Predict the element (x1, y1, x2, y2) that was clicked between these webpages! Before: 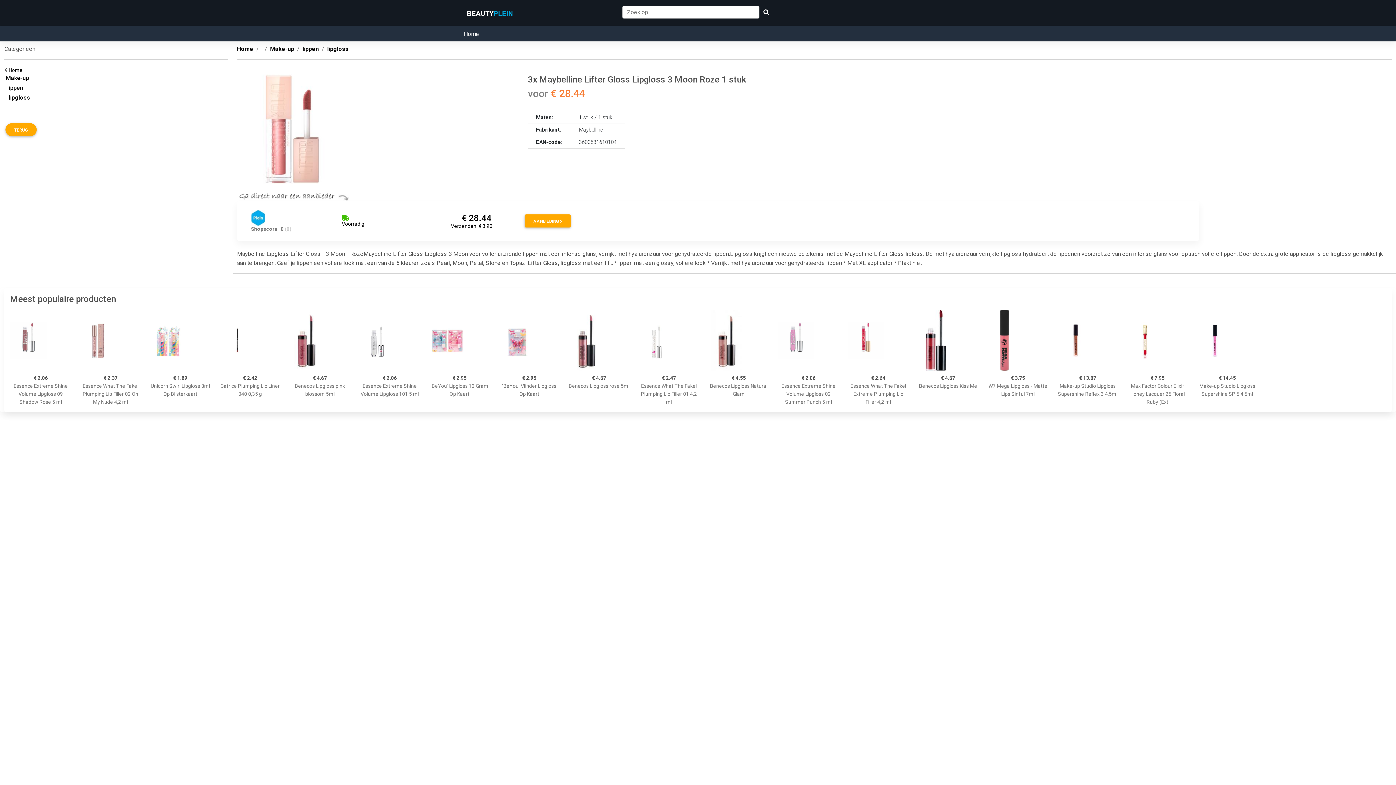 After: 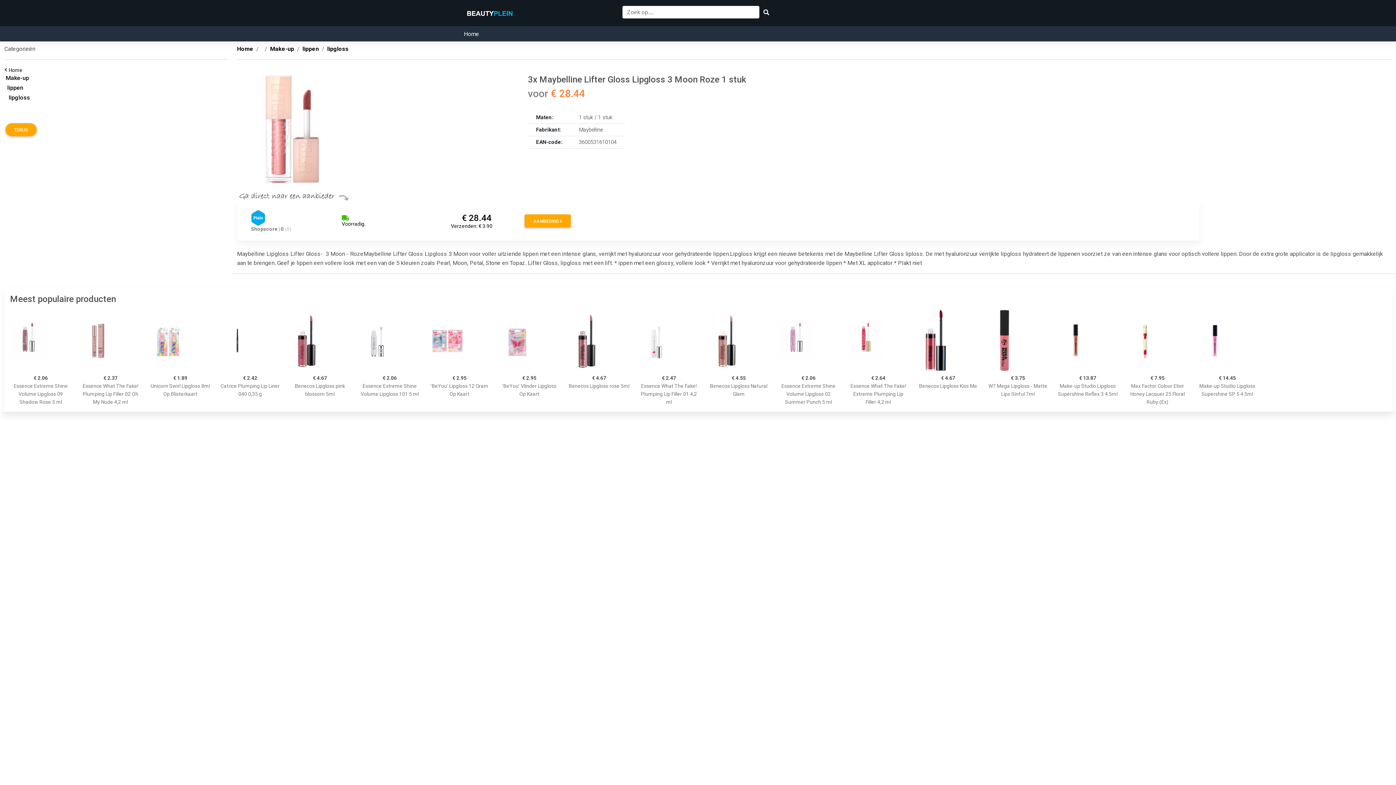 Action: label: 
Voorradig. bbox: (341, 214, 365, 227)